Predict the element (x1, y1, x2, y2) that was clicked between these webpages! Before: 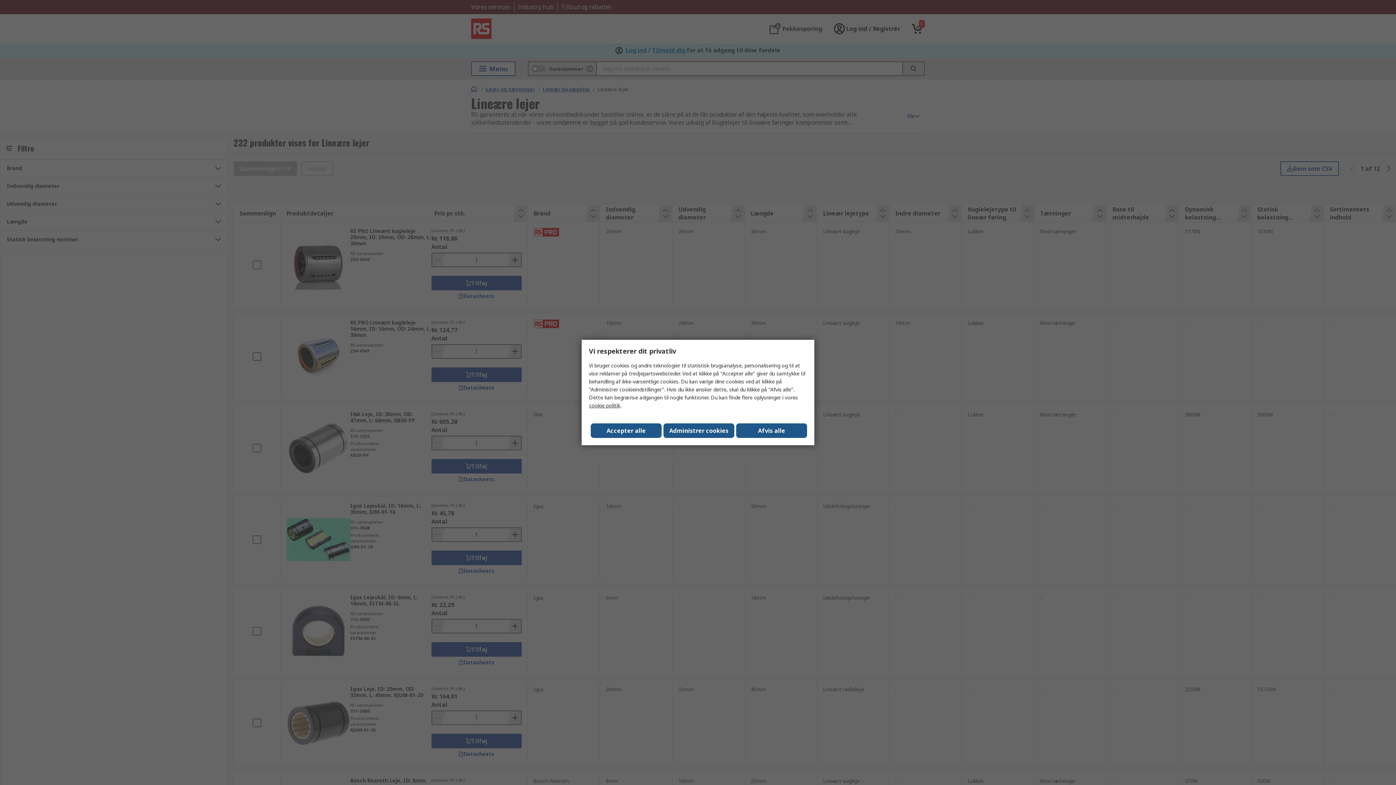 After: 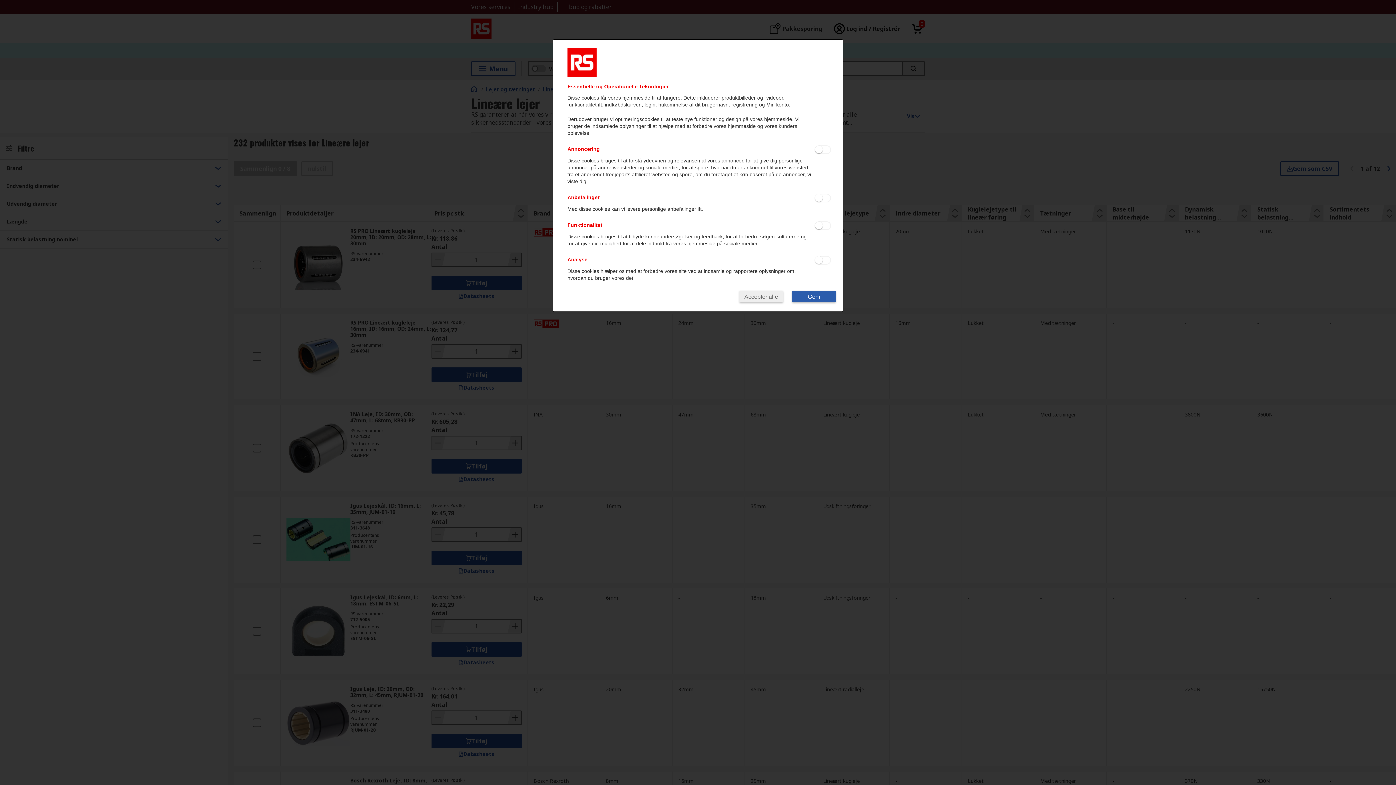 Action: label: Administrer cookies bbox: (663, 423, 734, 438)